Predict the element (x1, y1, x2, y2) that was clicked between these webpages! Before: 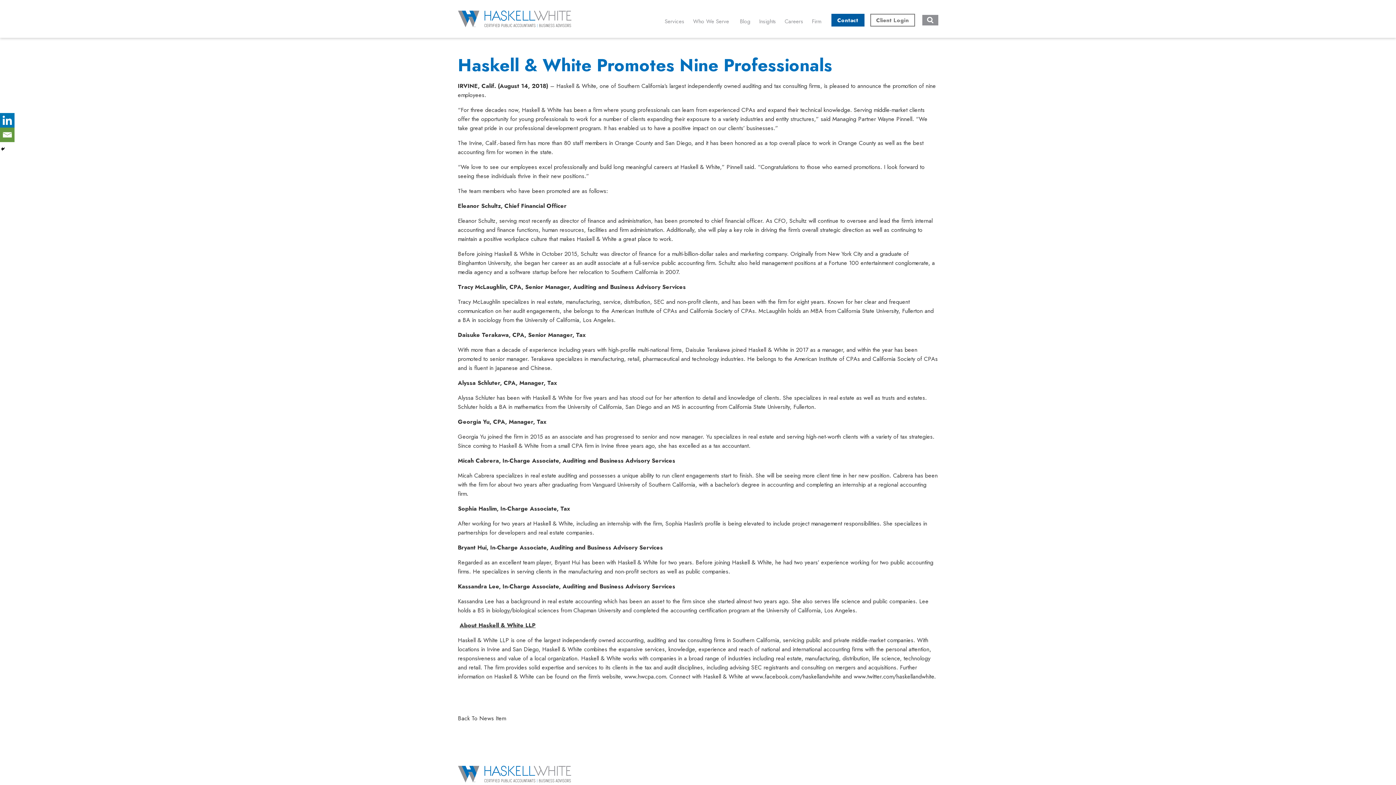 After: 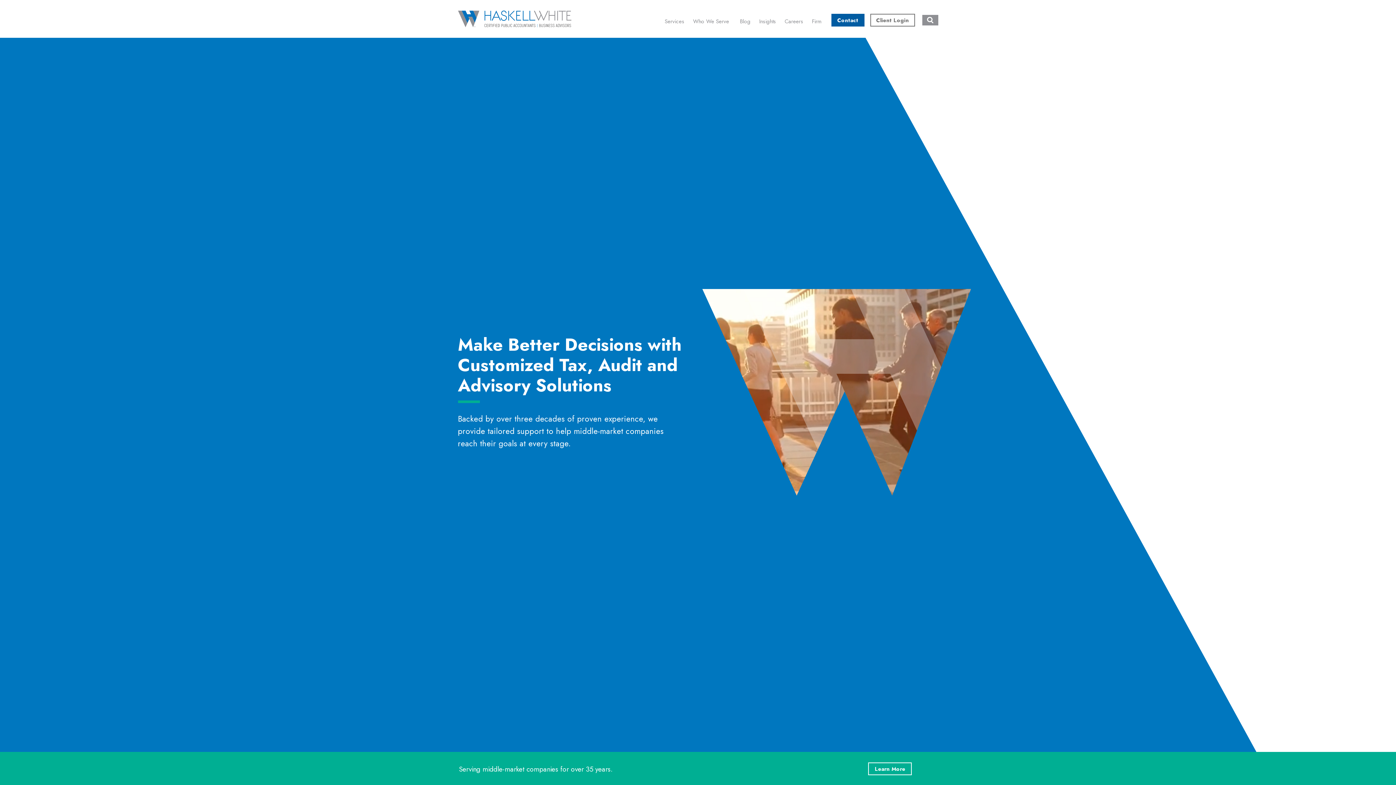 Action: bbox: (624, 672, 666, 681) label: www.hwcpa.com